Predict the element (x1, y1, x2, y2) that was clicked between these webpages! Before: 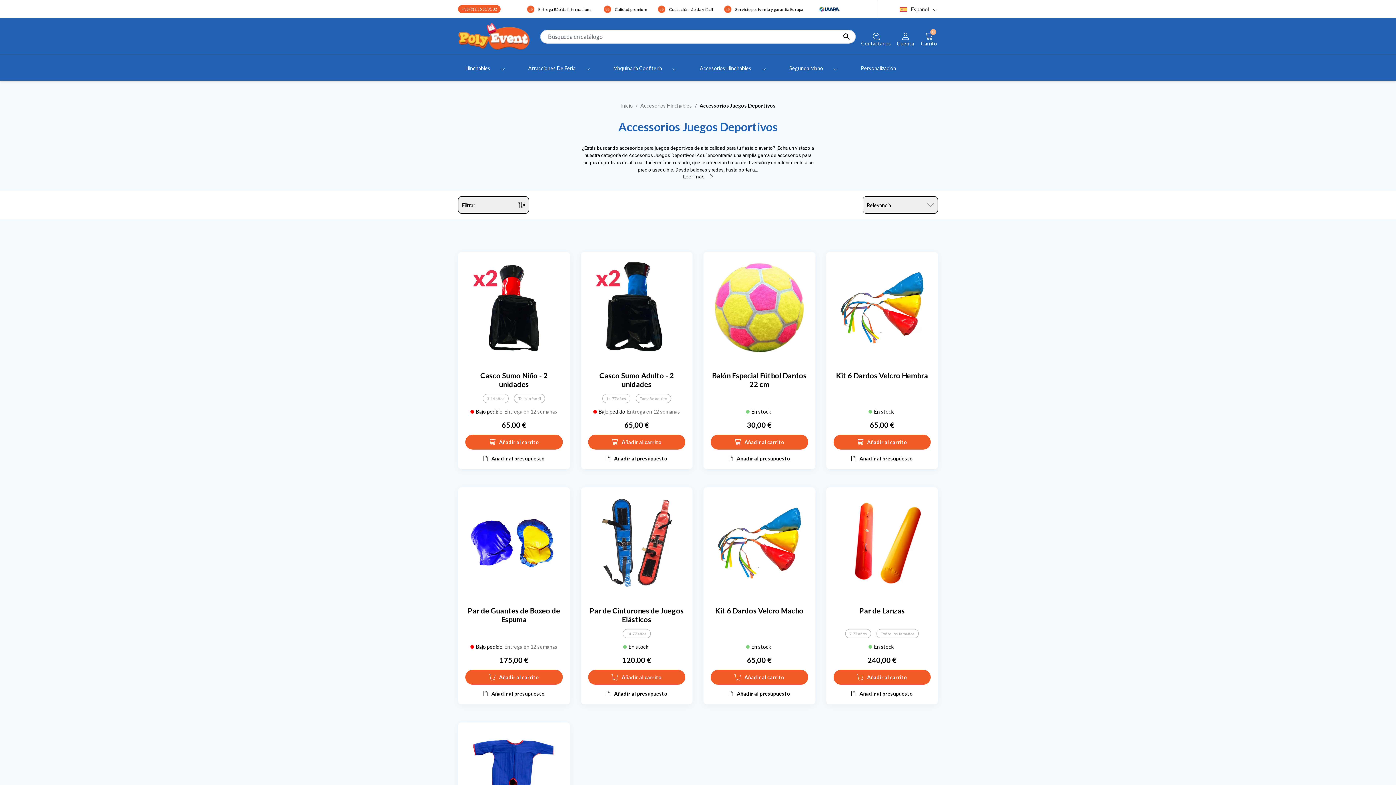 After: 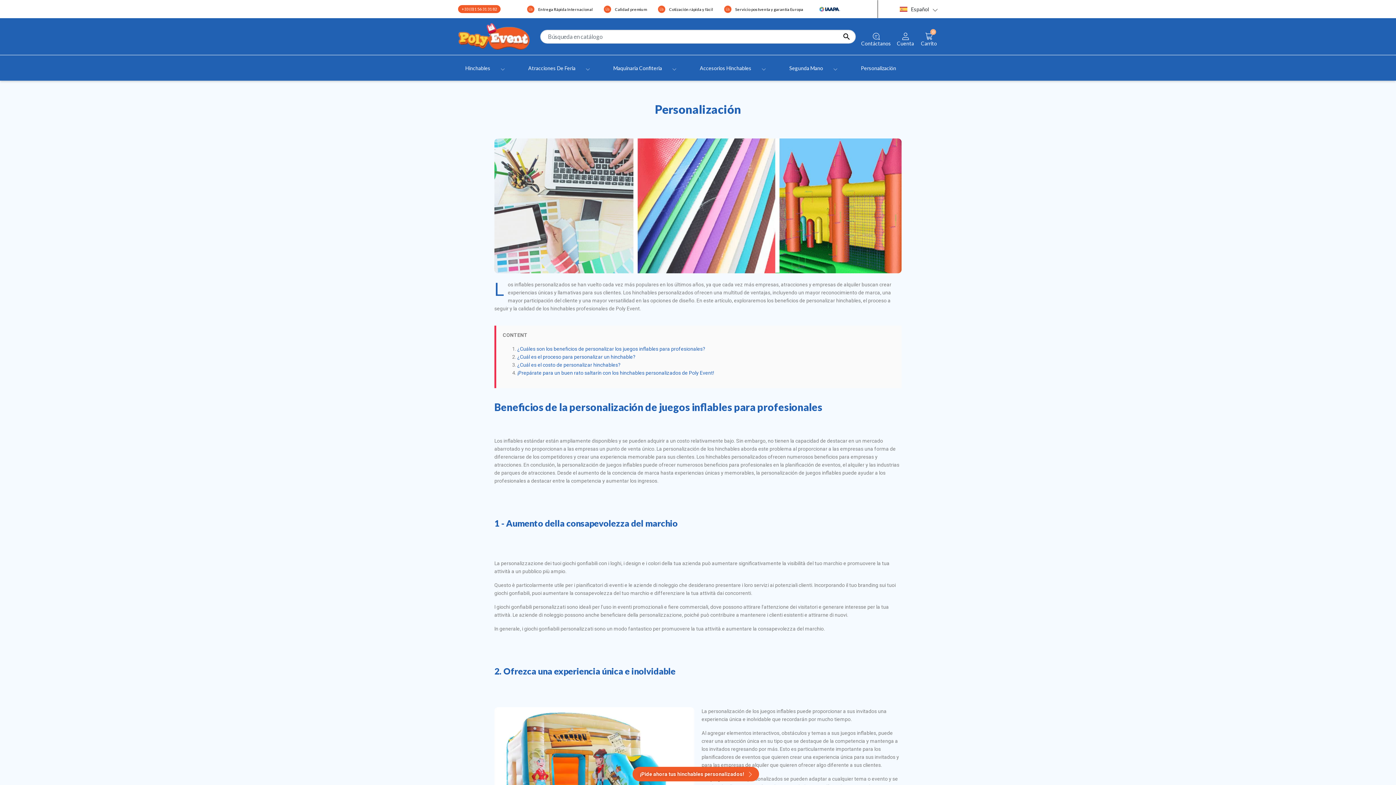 Action: label: Personalización bbox: (848, 60, 909, 75)